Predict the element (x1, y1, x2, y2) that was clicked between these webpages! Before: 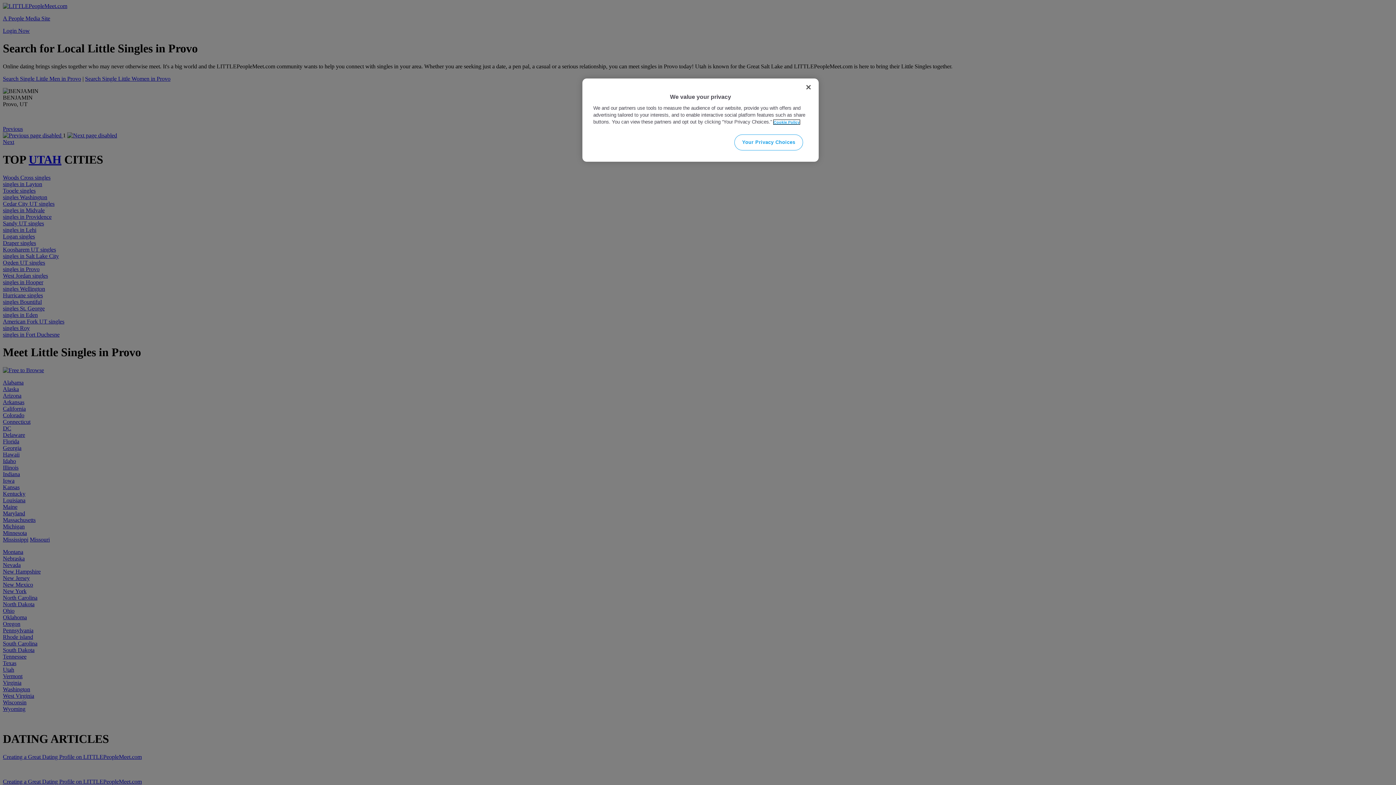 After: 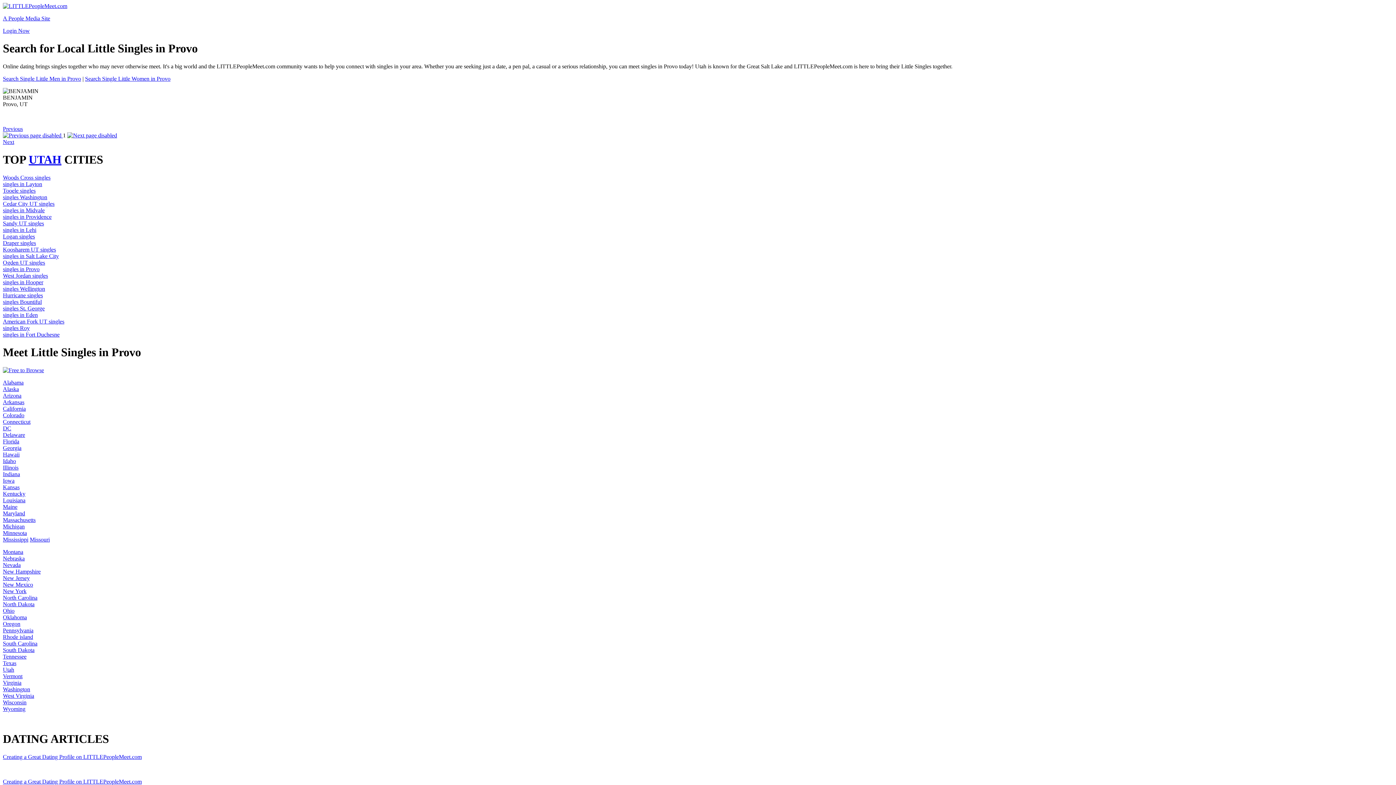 Action: label: Close bbox: (800, 79, 816, 95)